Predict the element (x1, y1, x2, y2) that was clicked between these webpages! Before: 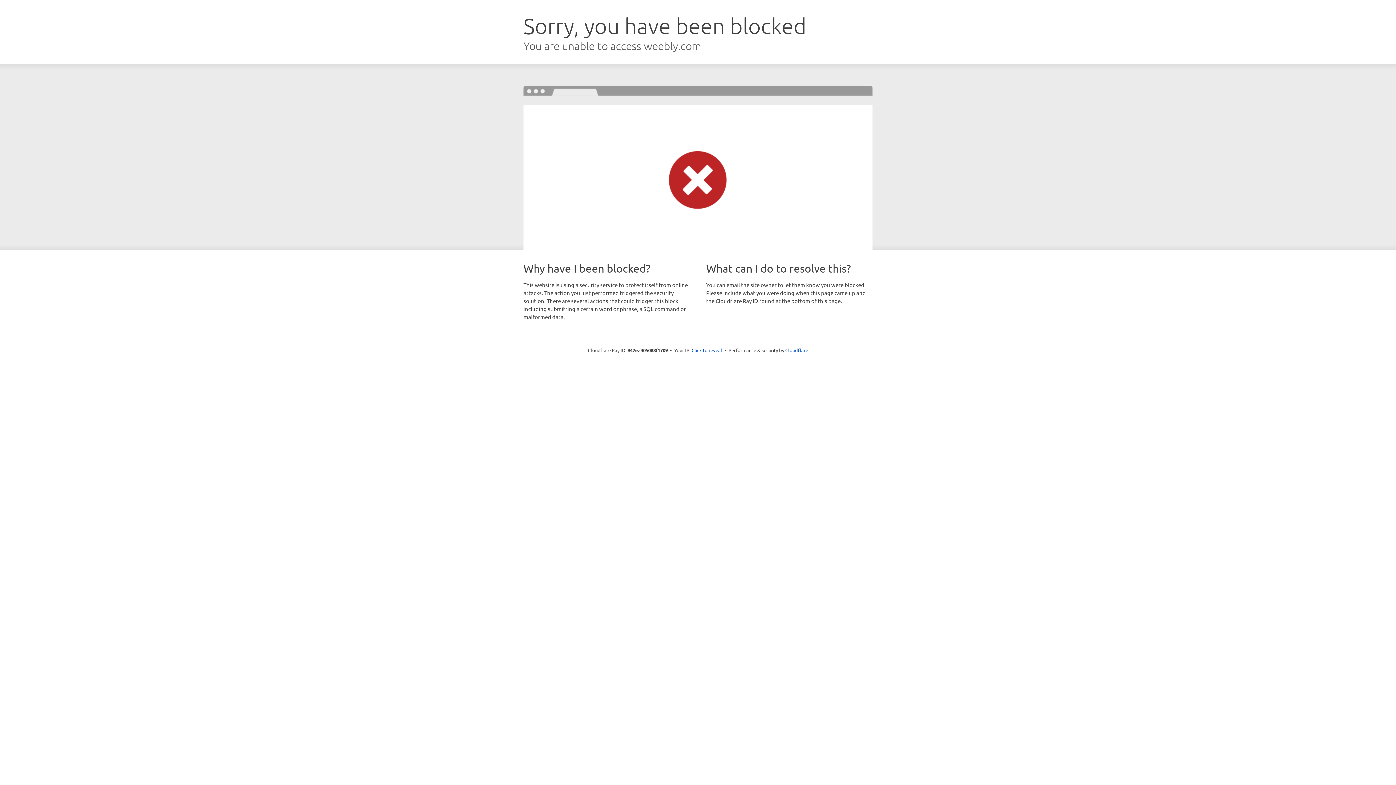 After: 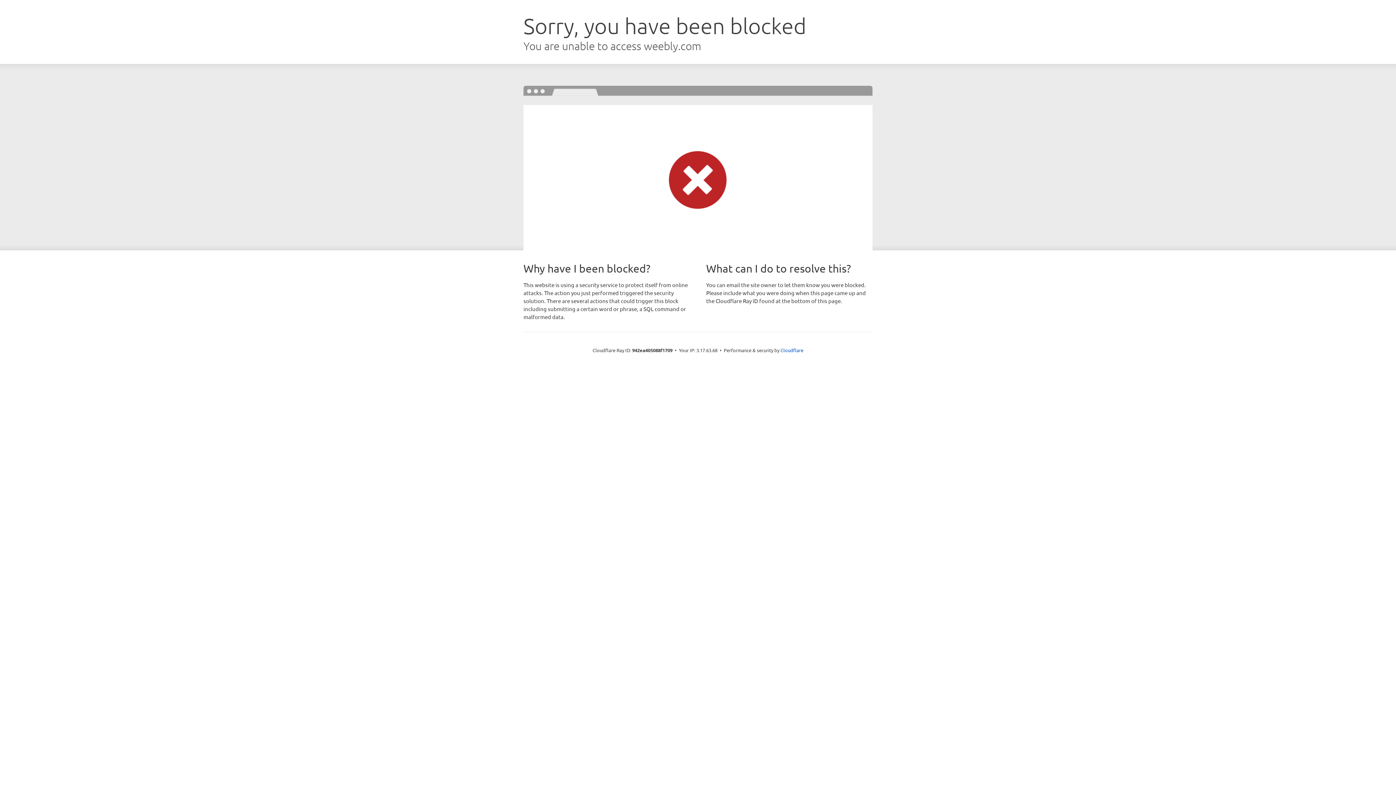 Action: bbox: (691, 346, 722, 353) label: Click to reveal